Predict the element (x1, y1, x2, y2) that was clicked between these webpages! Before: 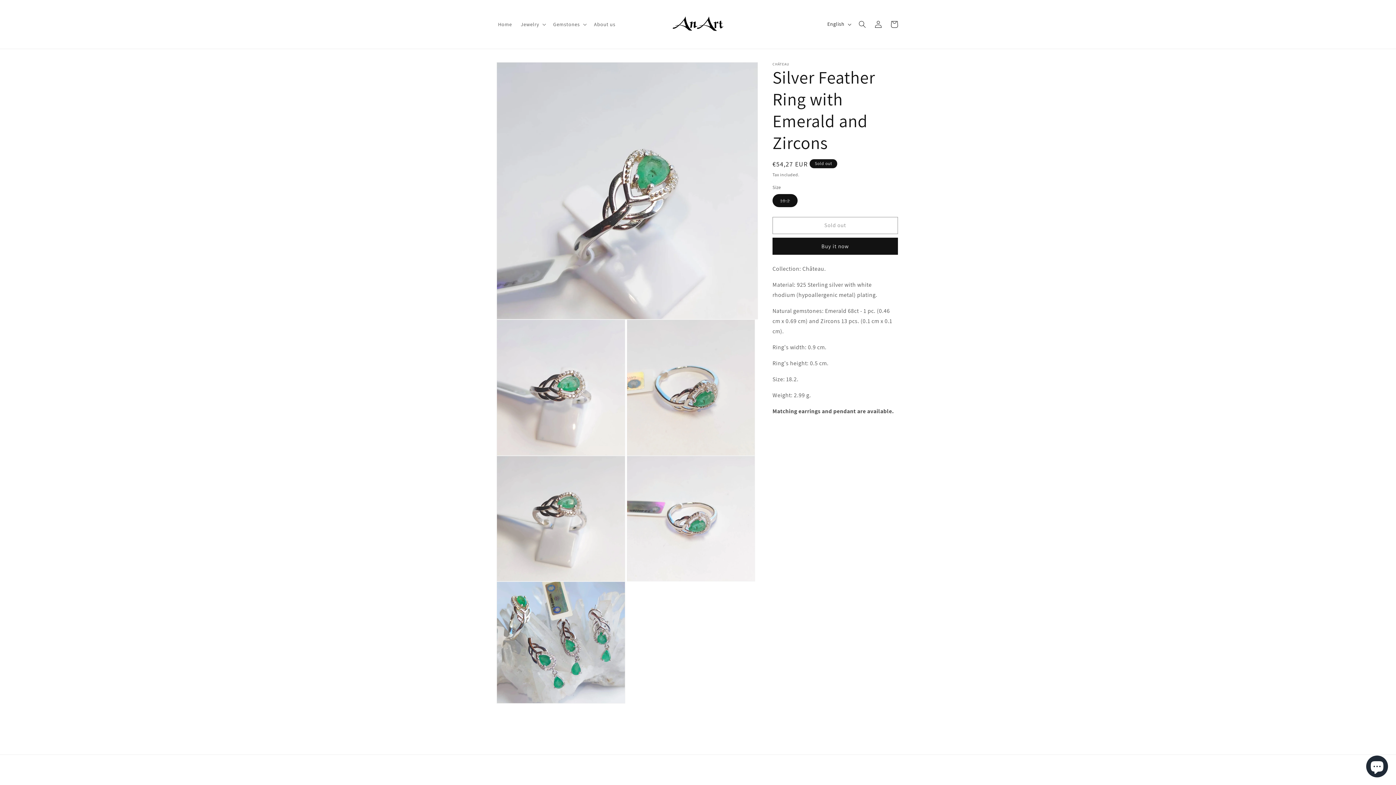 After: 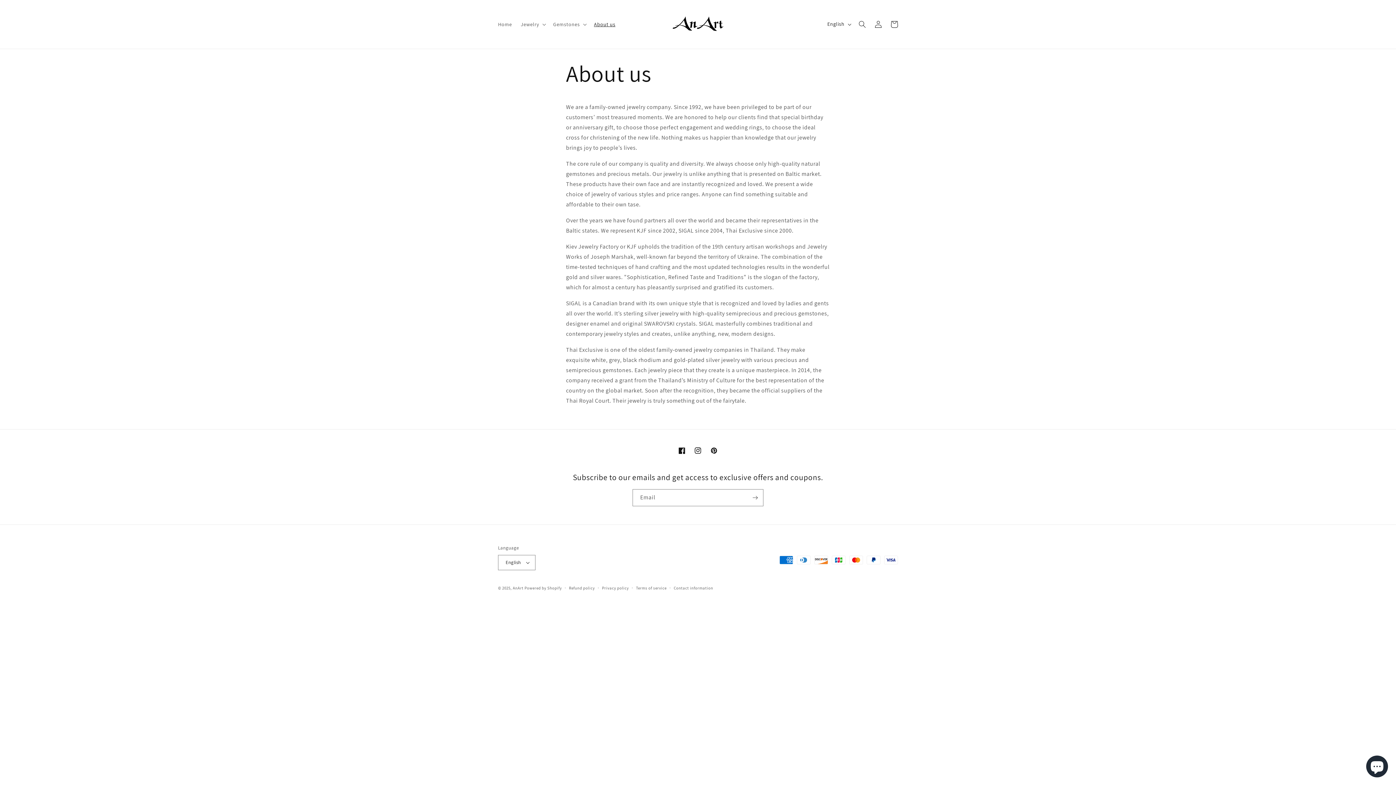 Action: label: About us bbox: (589, 16, 619, 31)